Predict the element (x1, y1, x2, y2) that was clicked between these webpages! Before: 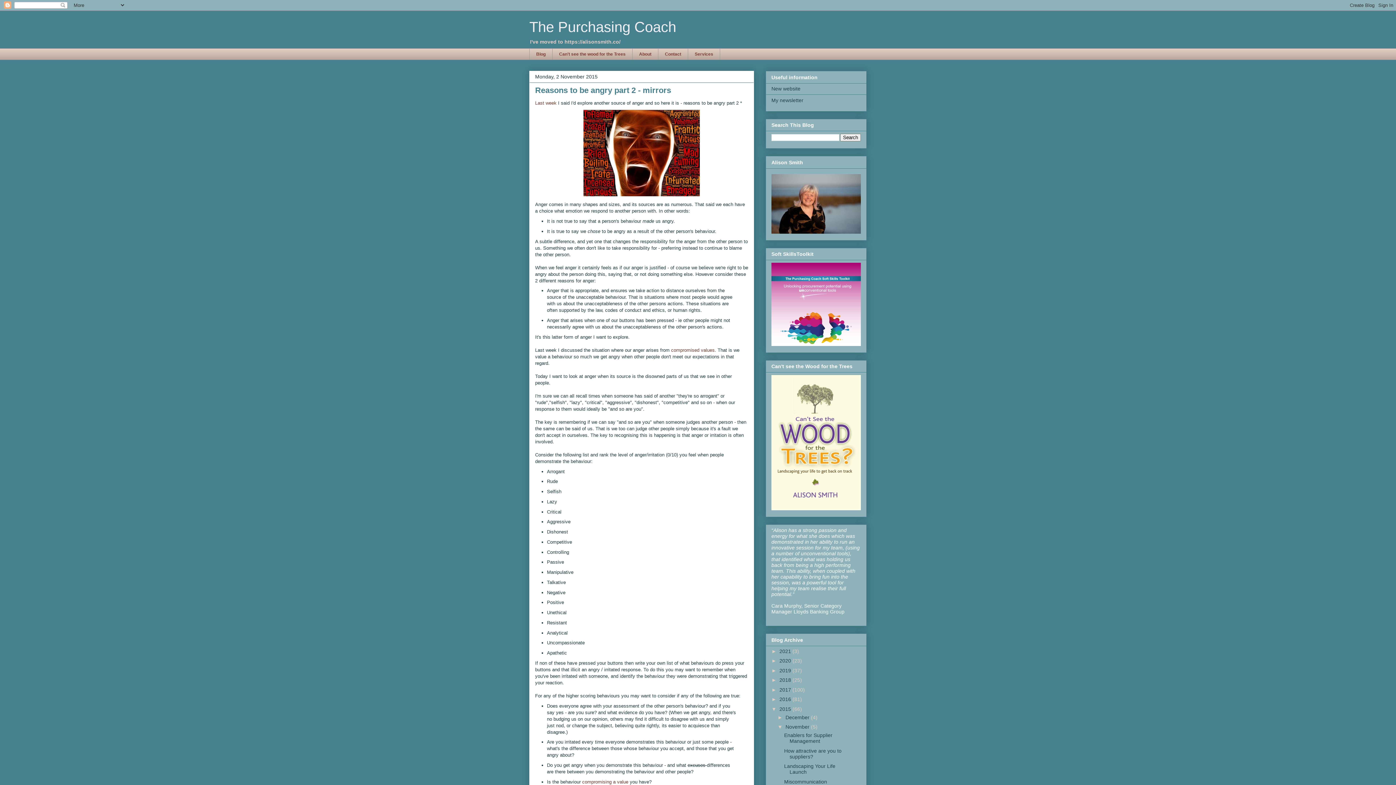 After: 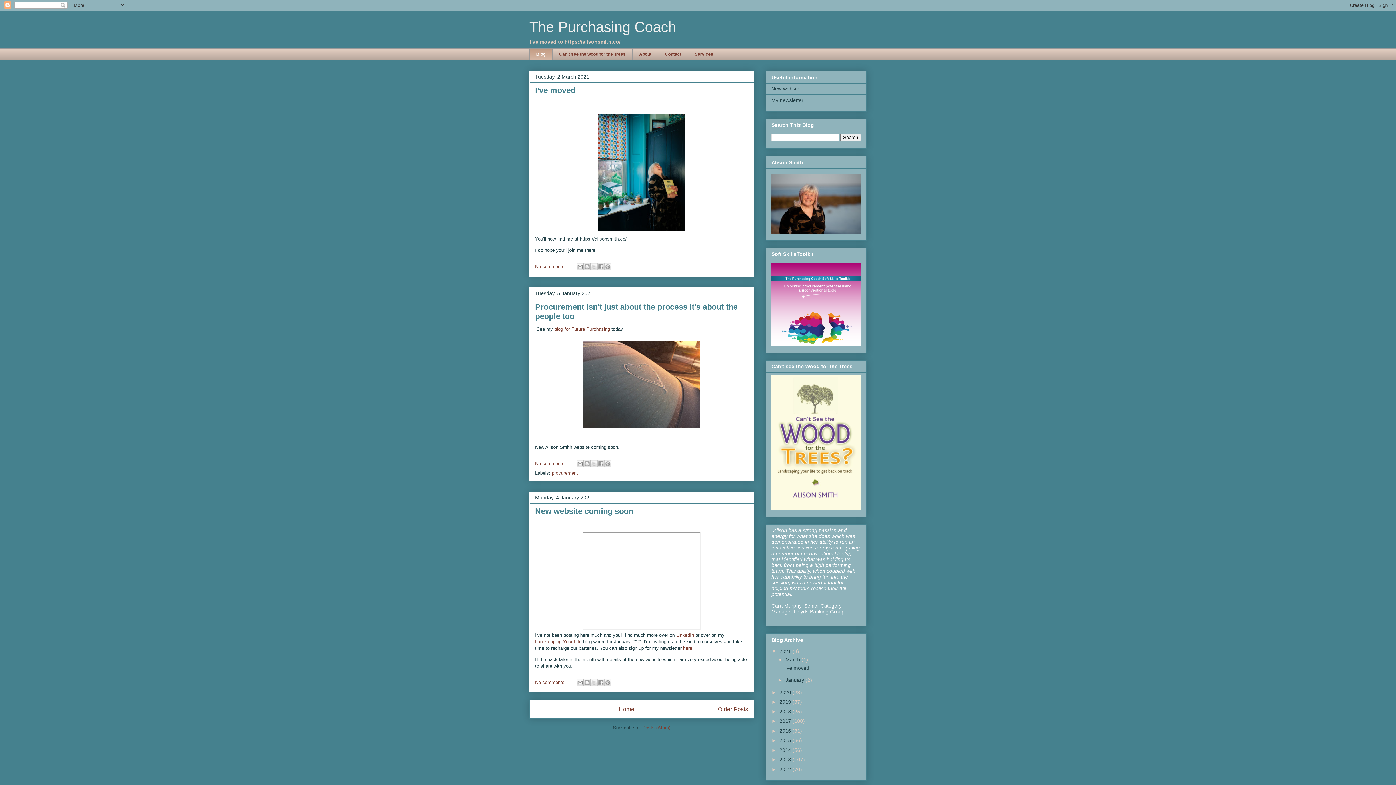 Action: bbox: (529, 48, 552, 60) label: Blog